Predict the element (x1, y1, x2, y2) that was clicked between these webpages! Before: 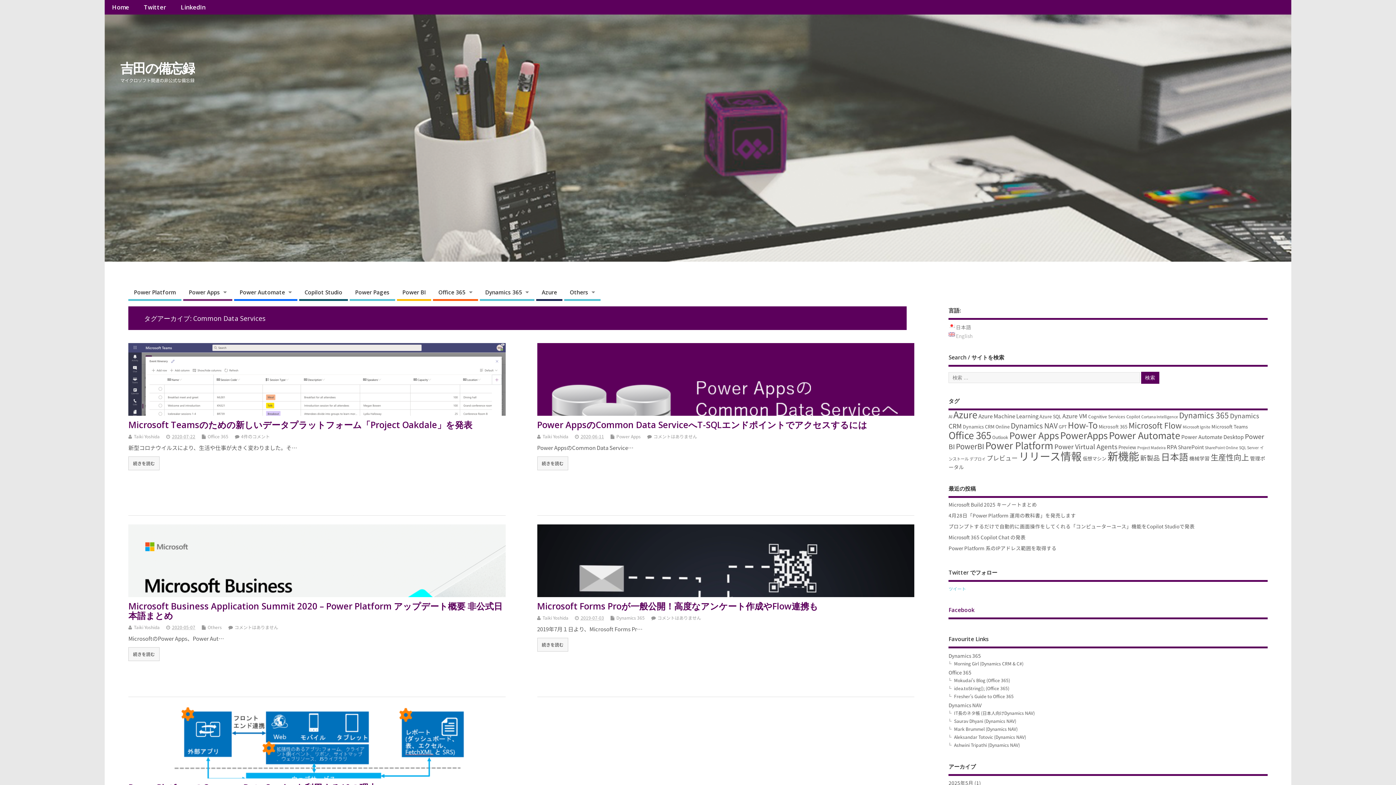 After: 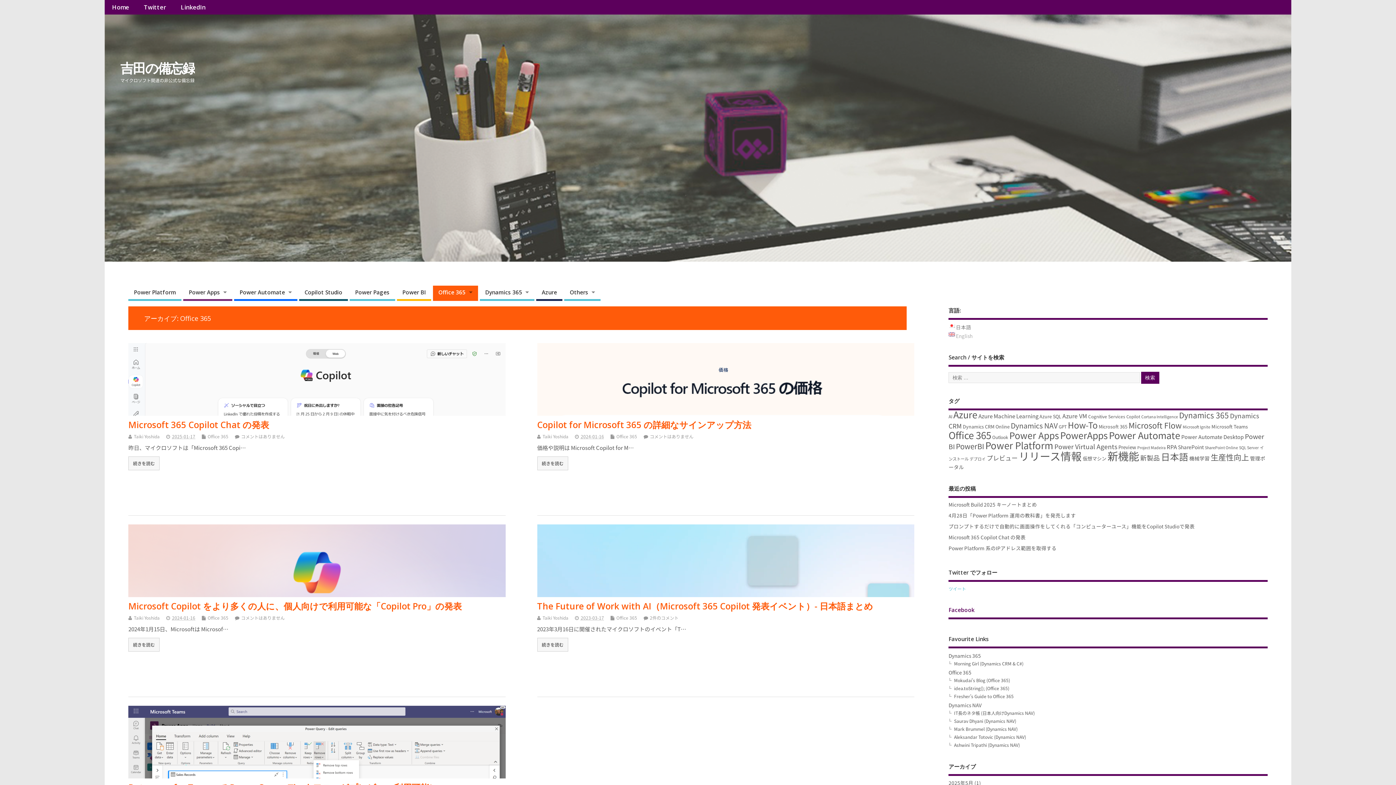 Action: bbox: (207, 433, 228, 439) label: Office 365